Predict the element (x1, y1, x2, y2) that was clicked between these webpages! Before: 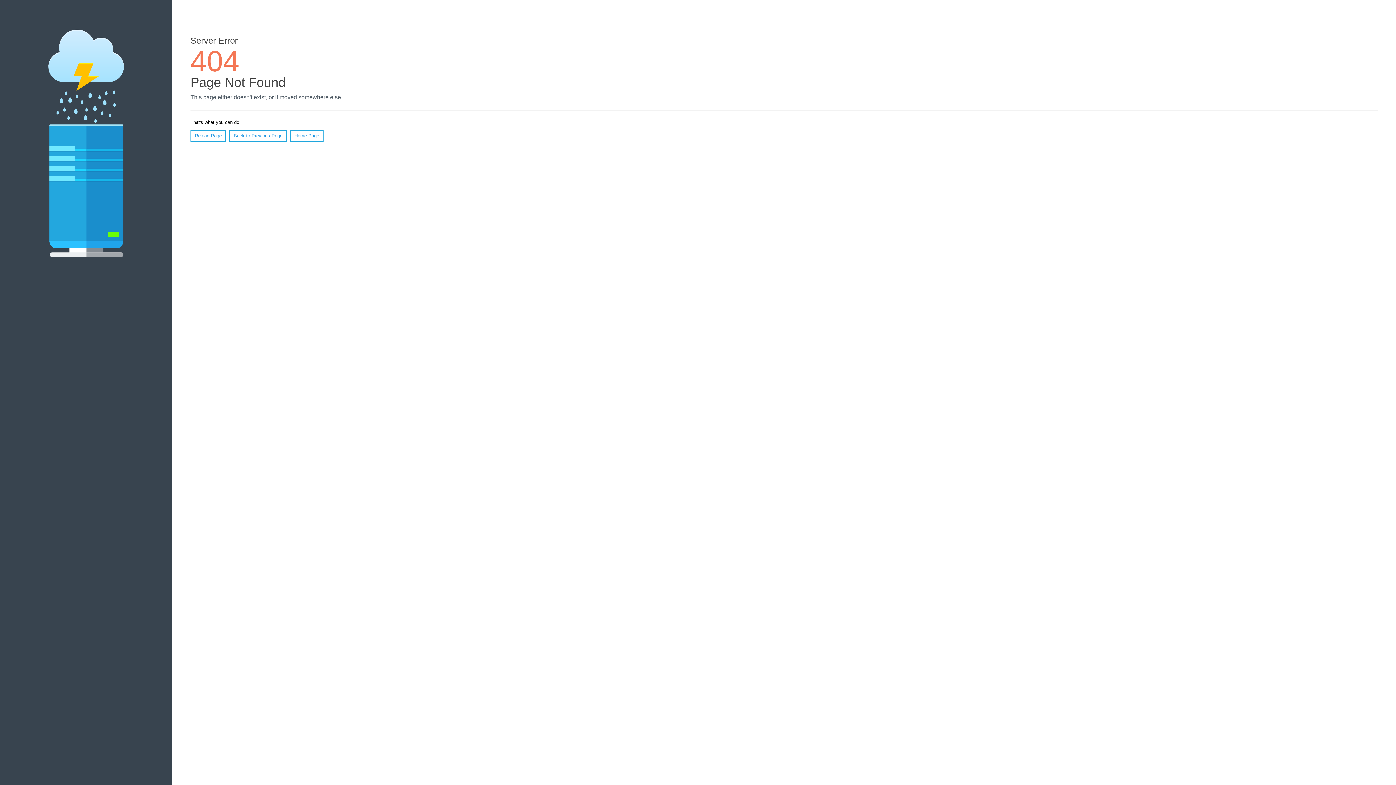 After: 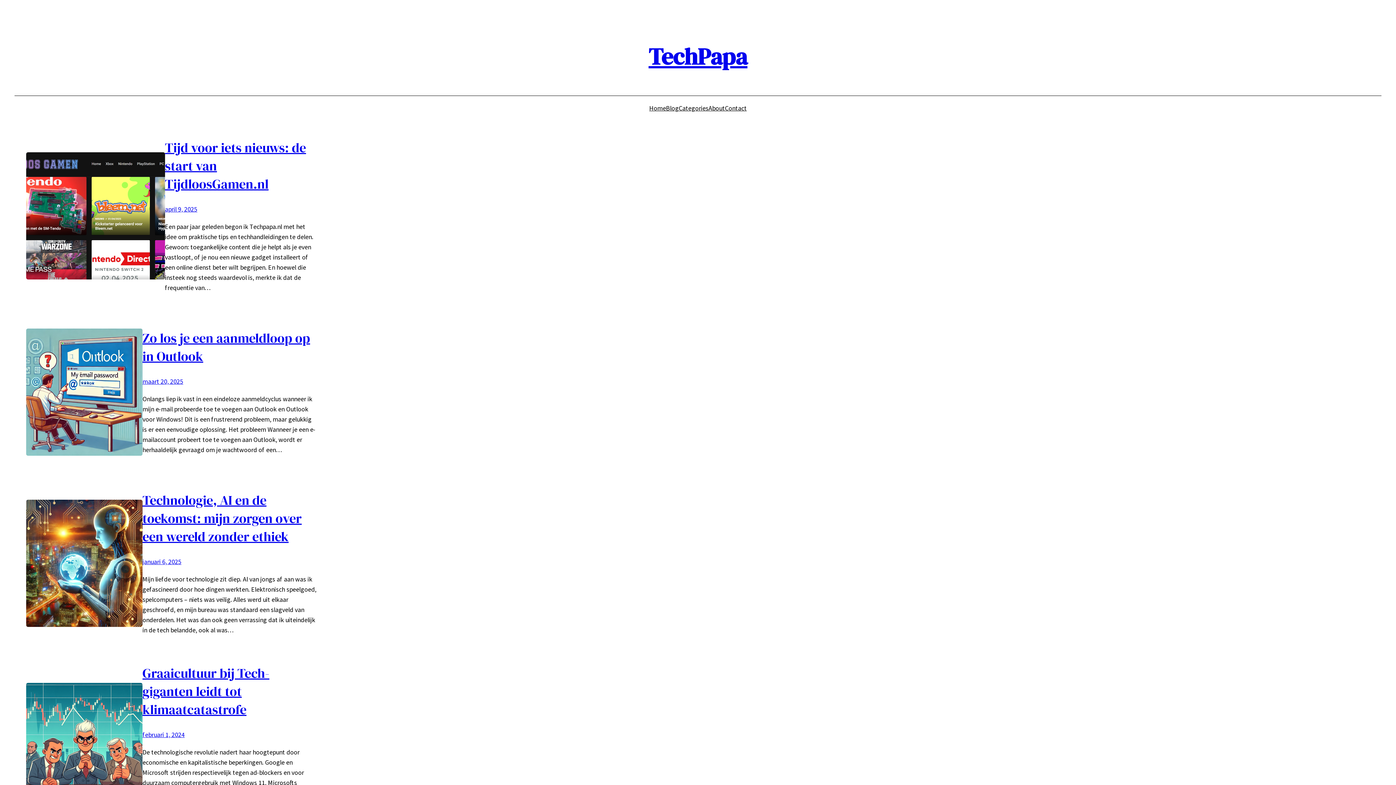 Action: label: Home Page bbox: (290, 130, 323, 141)